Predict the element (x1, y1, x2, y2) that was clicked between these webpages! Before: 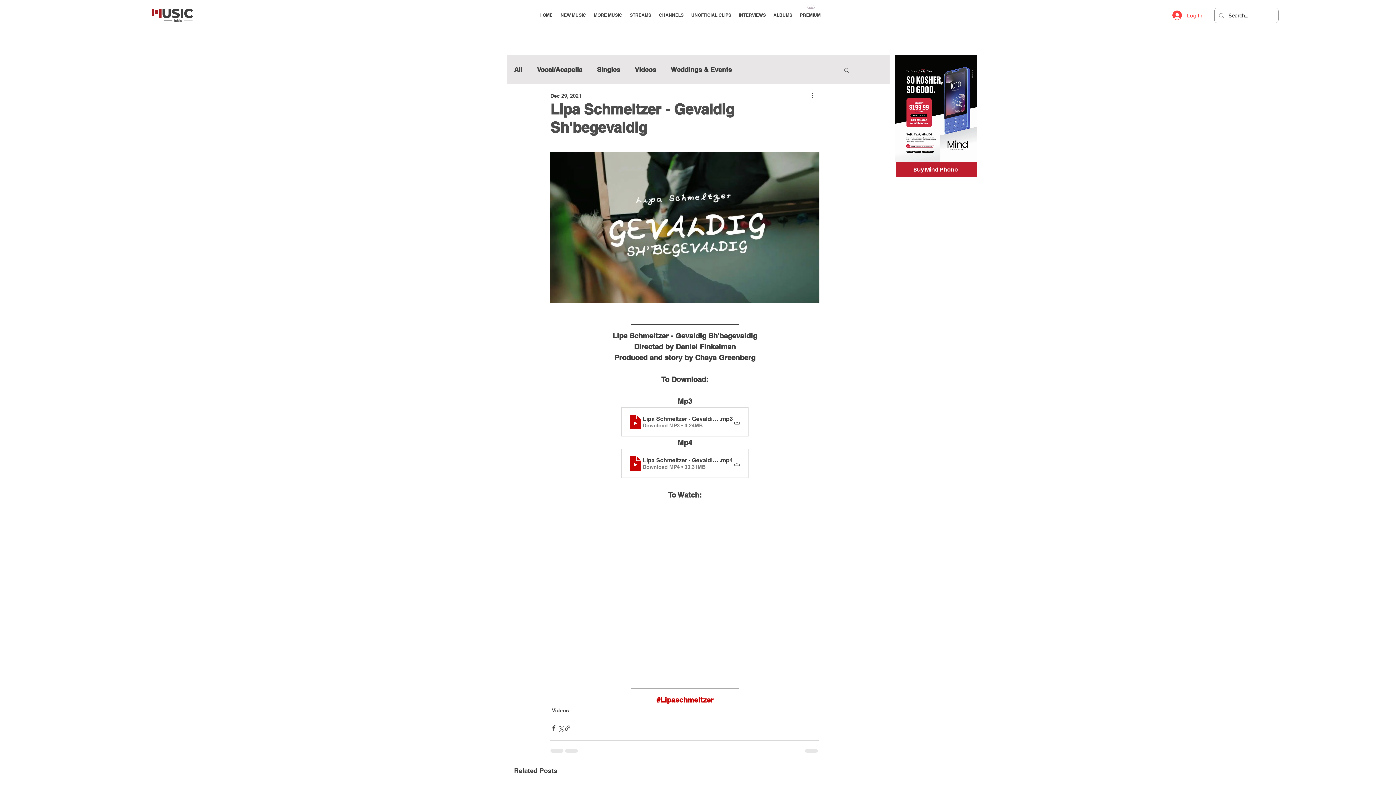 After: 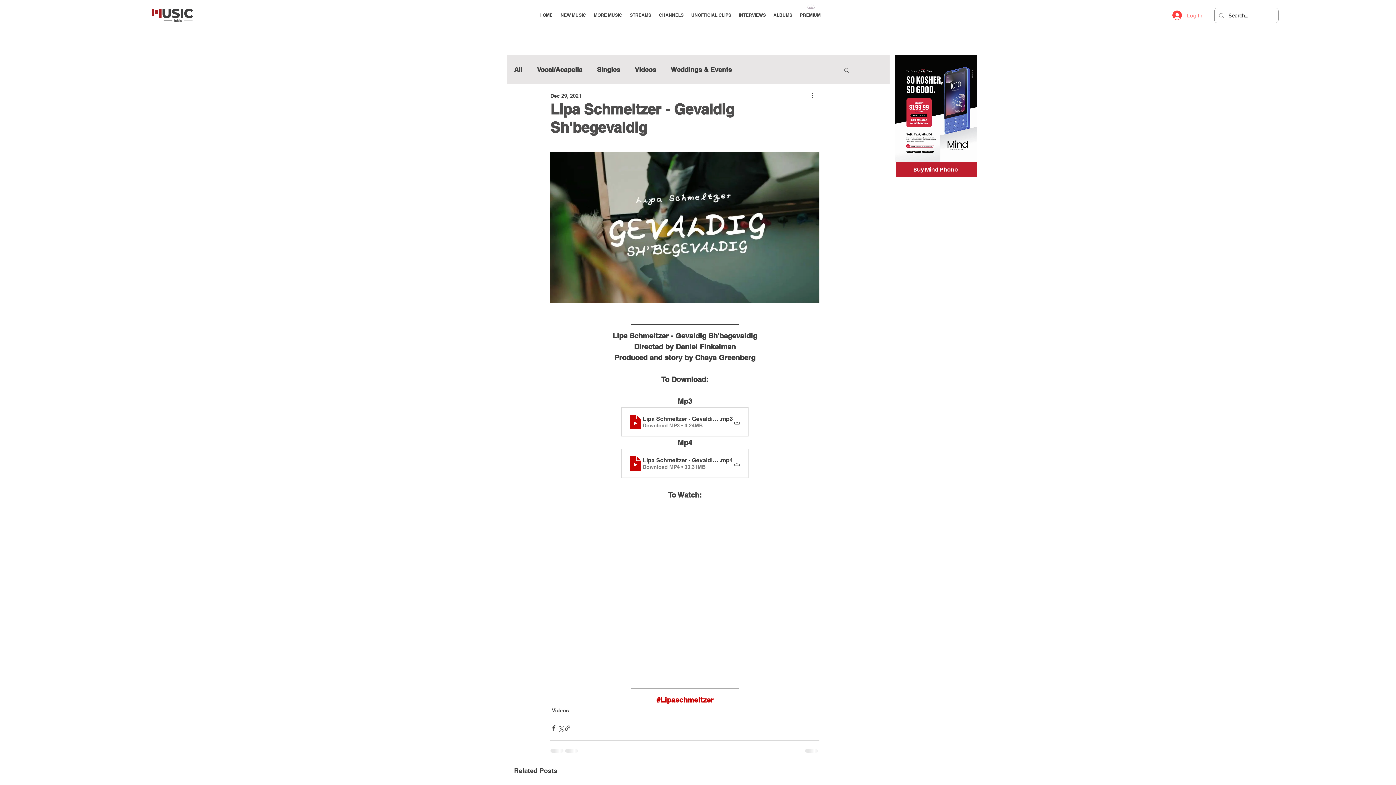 Action: bbox: (1167, 8, 1207, 22) label: Log In